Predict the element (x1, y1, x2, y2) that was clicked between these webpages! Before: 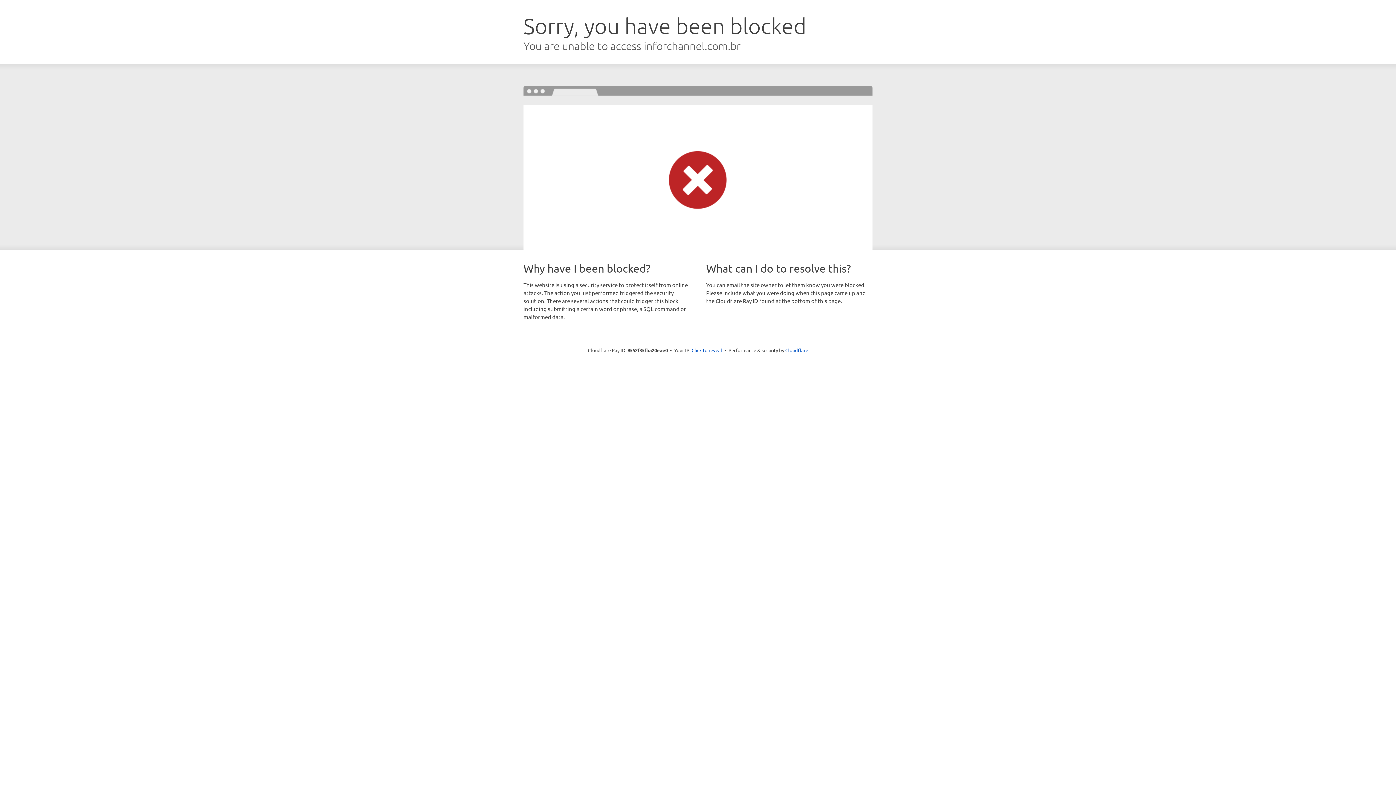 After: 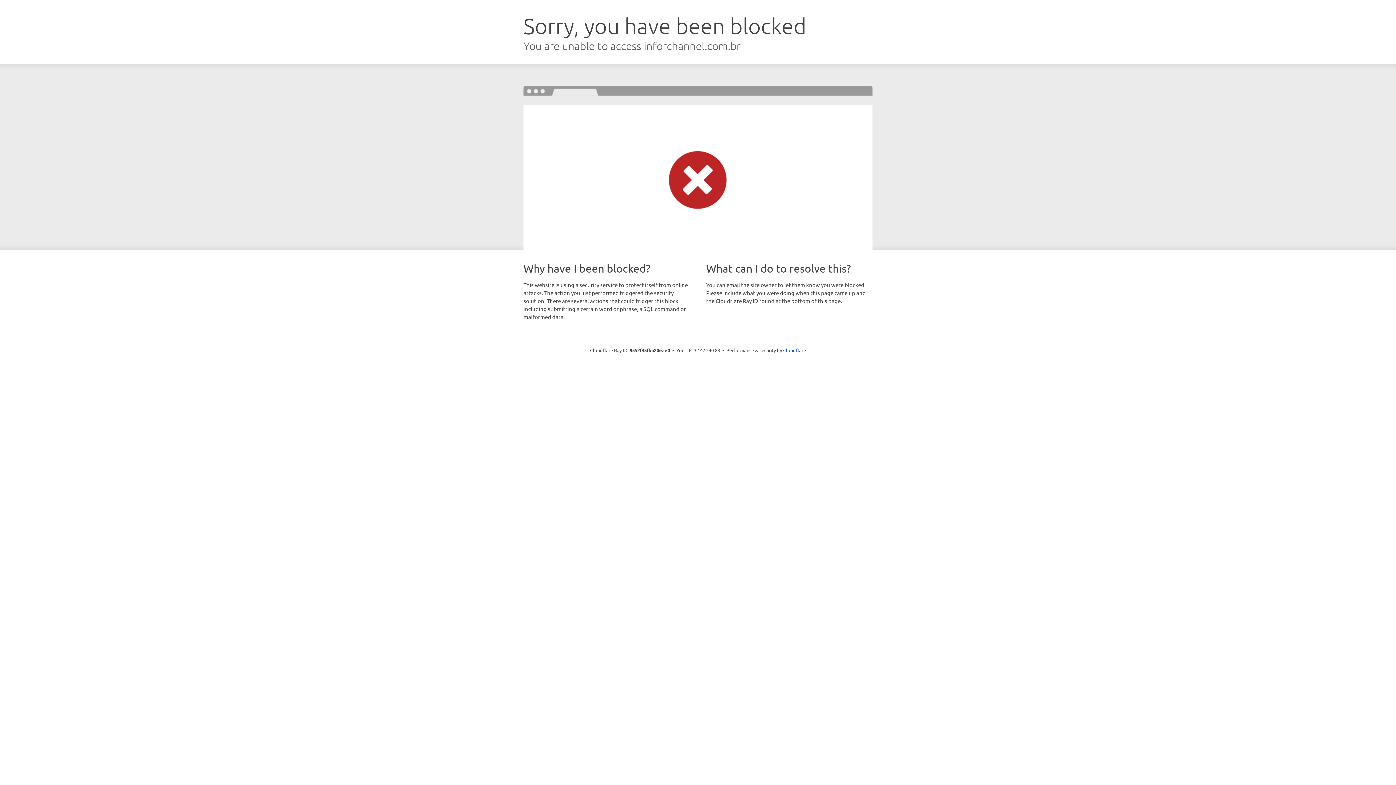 Action: label: Click to reveal bbox: (691, 346, 722, 353)